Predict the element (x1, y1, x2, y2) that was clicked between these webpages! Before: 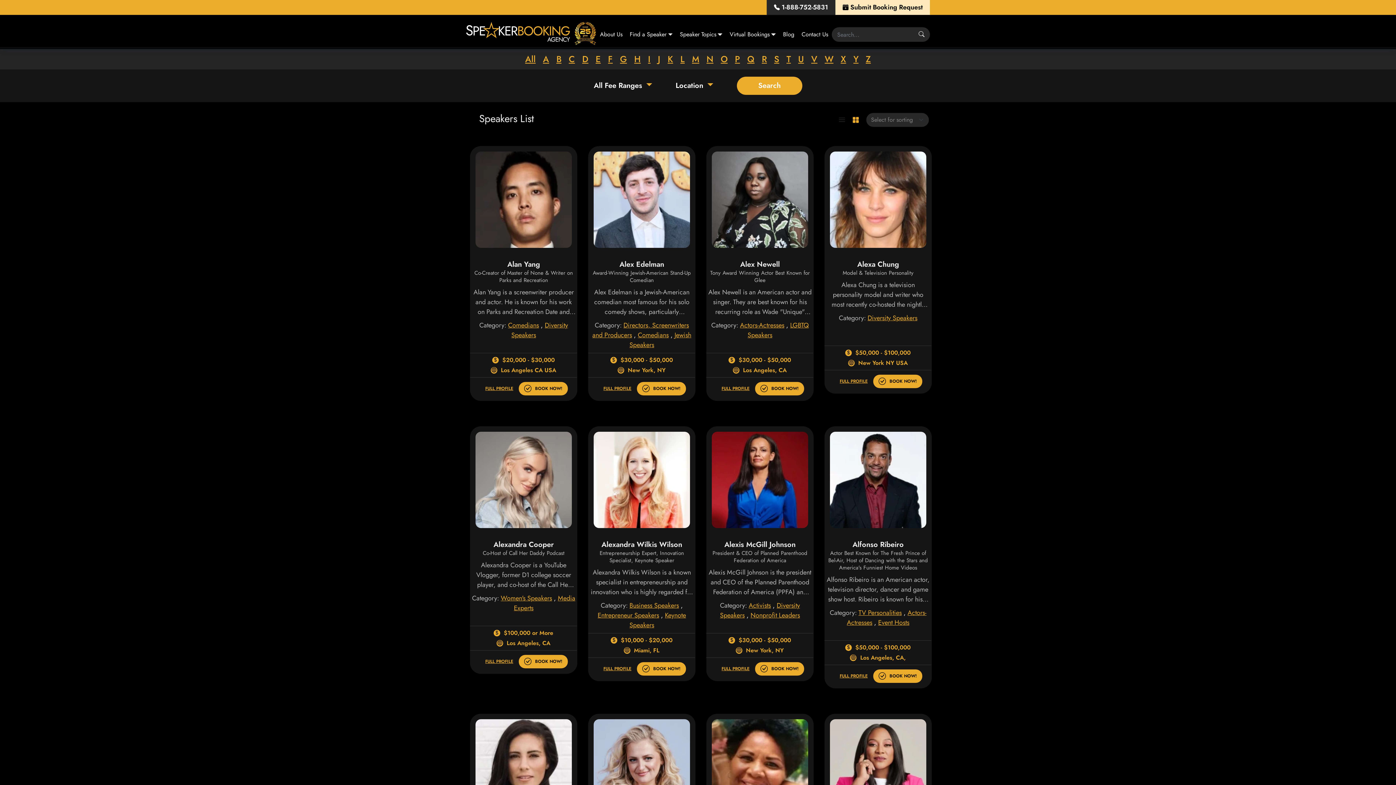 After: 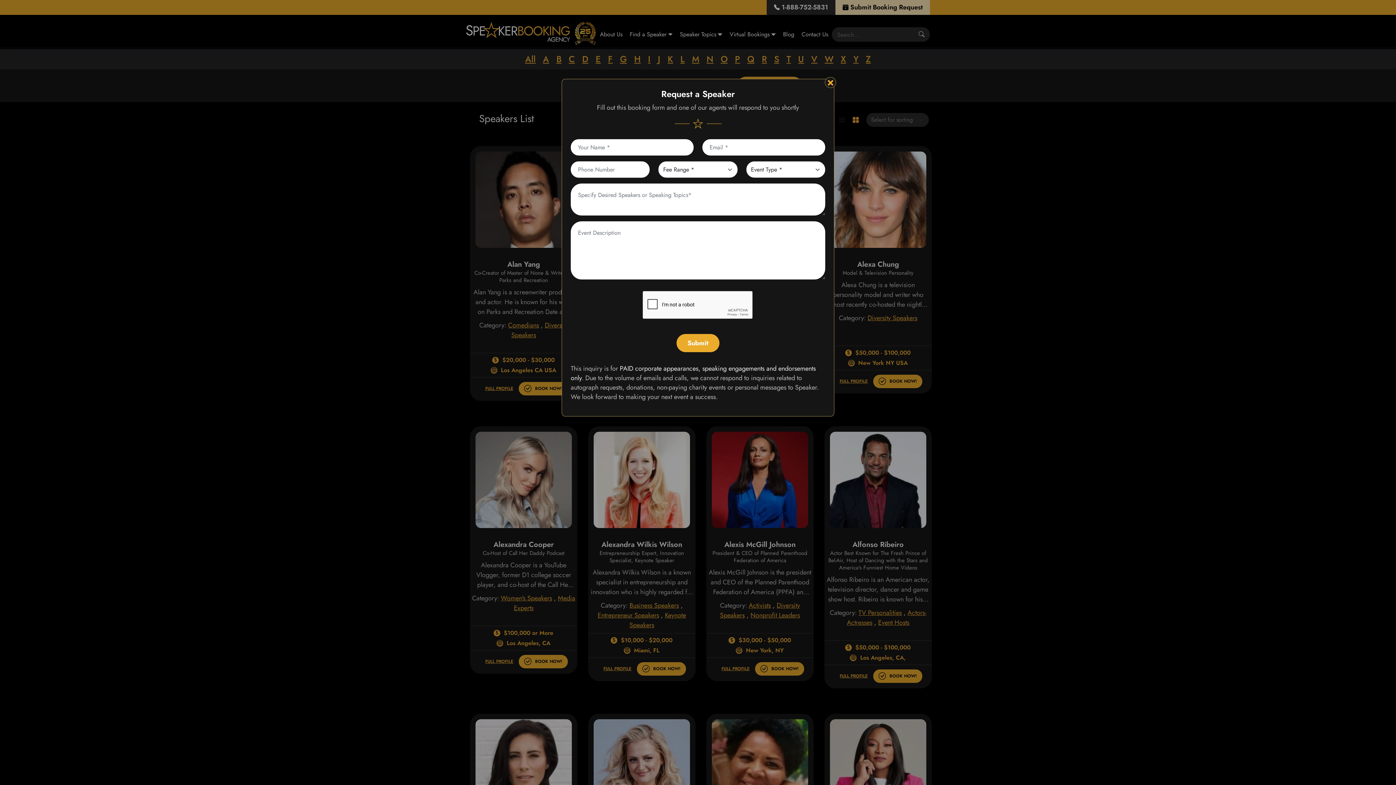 Action: bbox: (845, 348, 910, 356) label: $50,000 - $100,000